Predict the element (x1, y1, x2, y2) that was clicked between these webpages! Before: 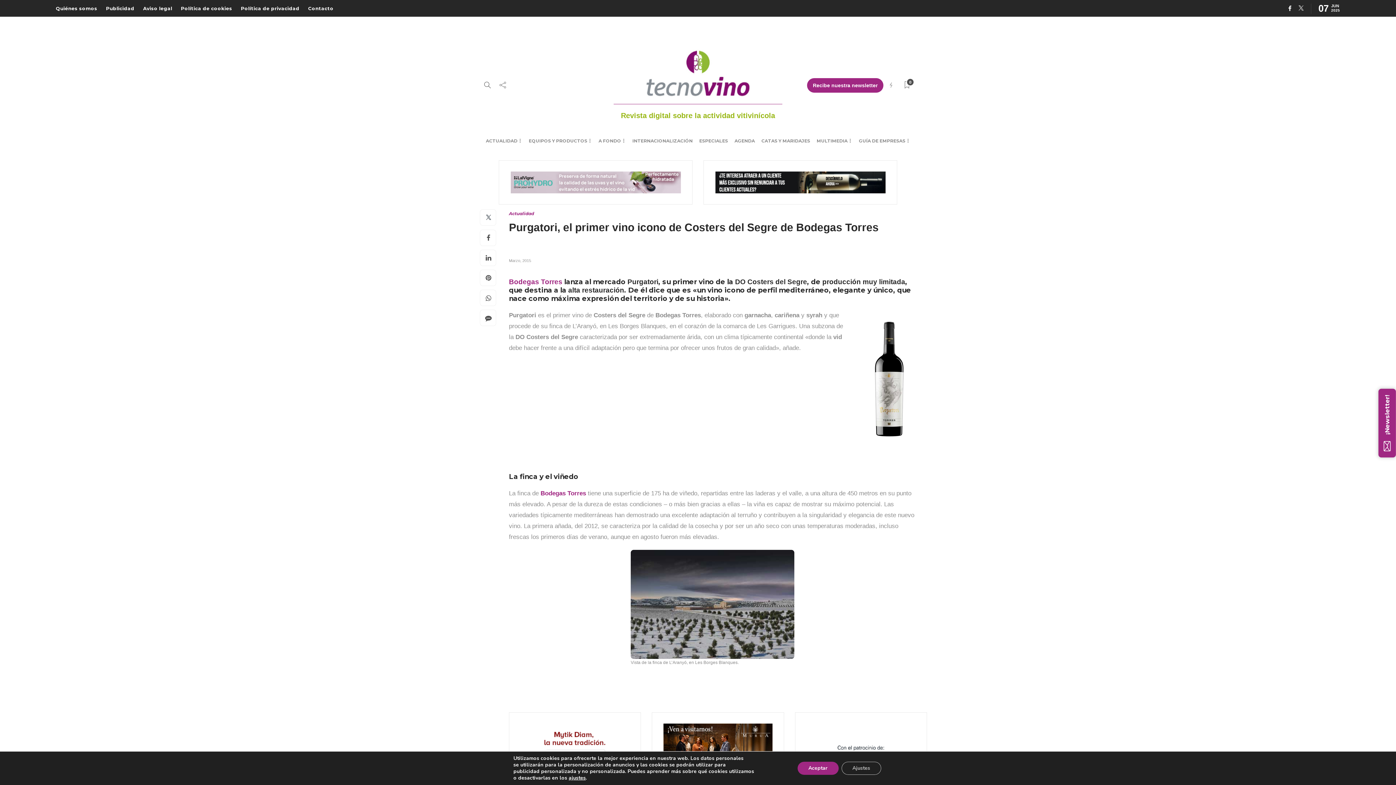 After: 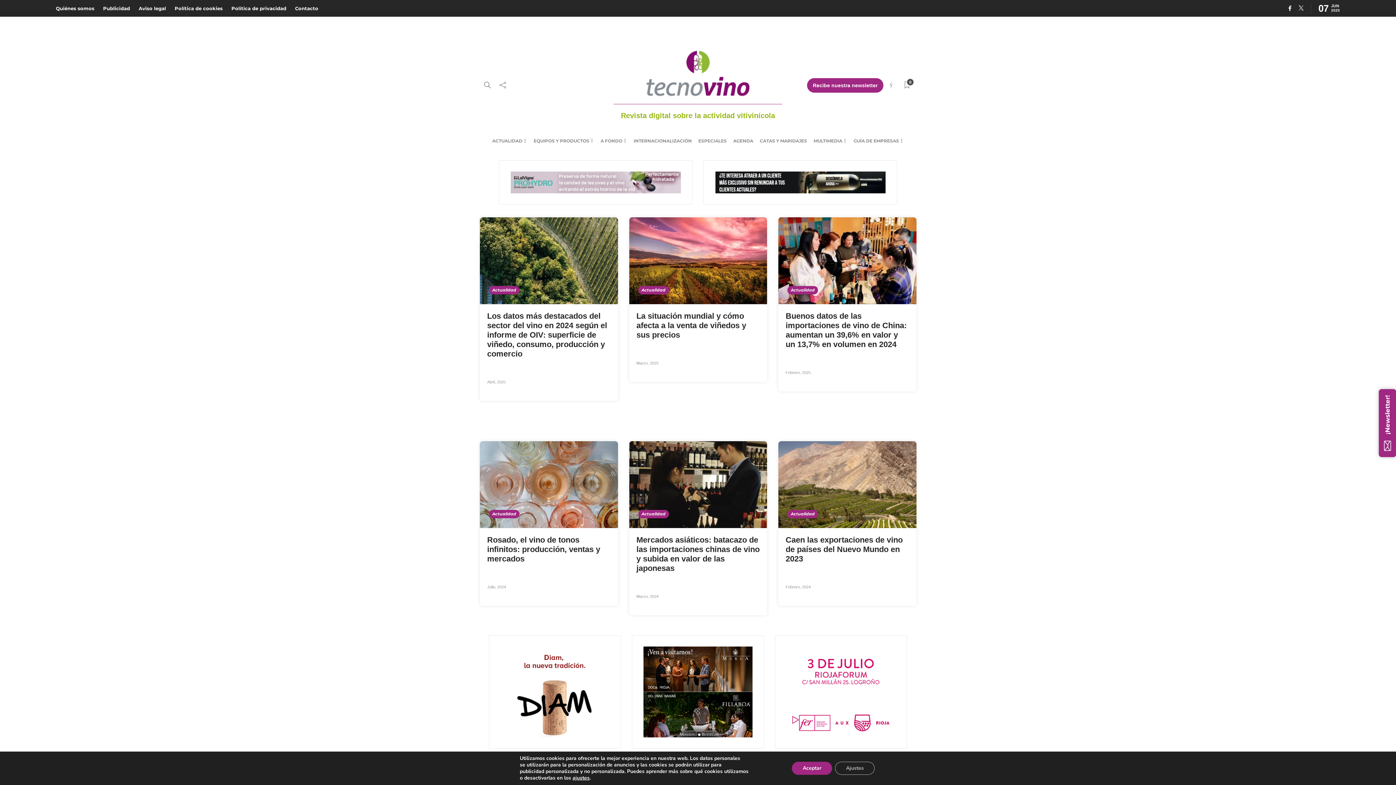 Action: bbox: (632, 132, 692, 149) label: INTERNACIONALIZACIÓN